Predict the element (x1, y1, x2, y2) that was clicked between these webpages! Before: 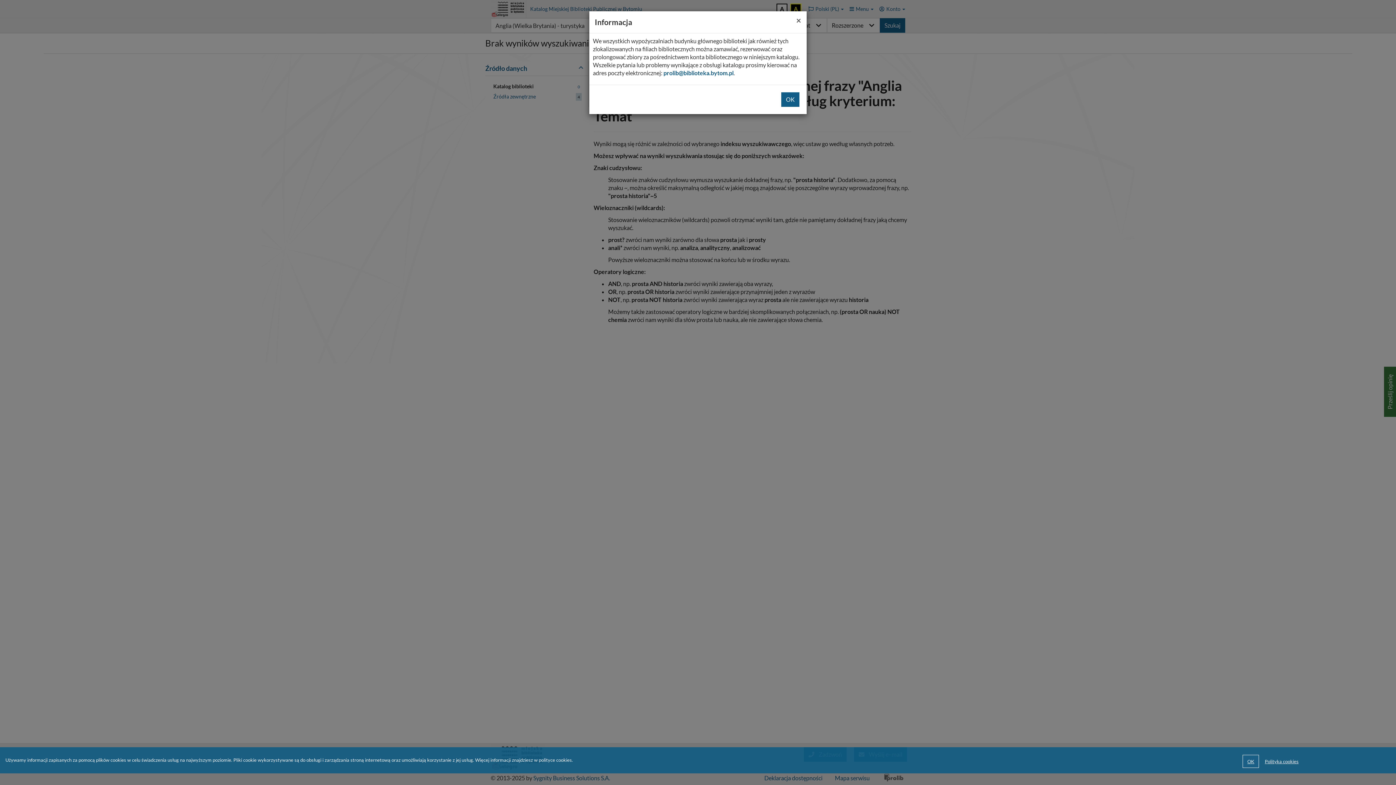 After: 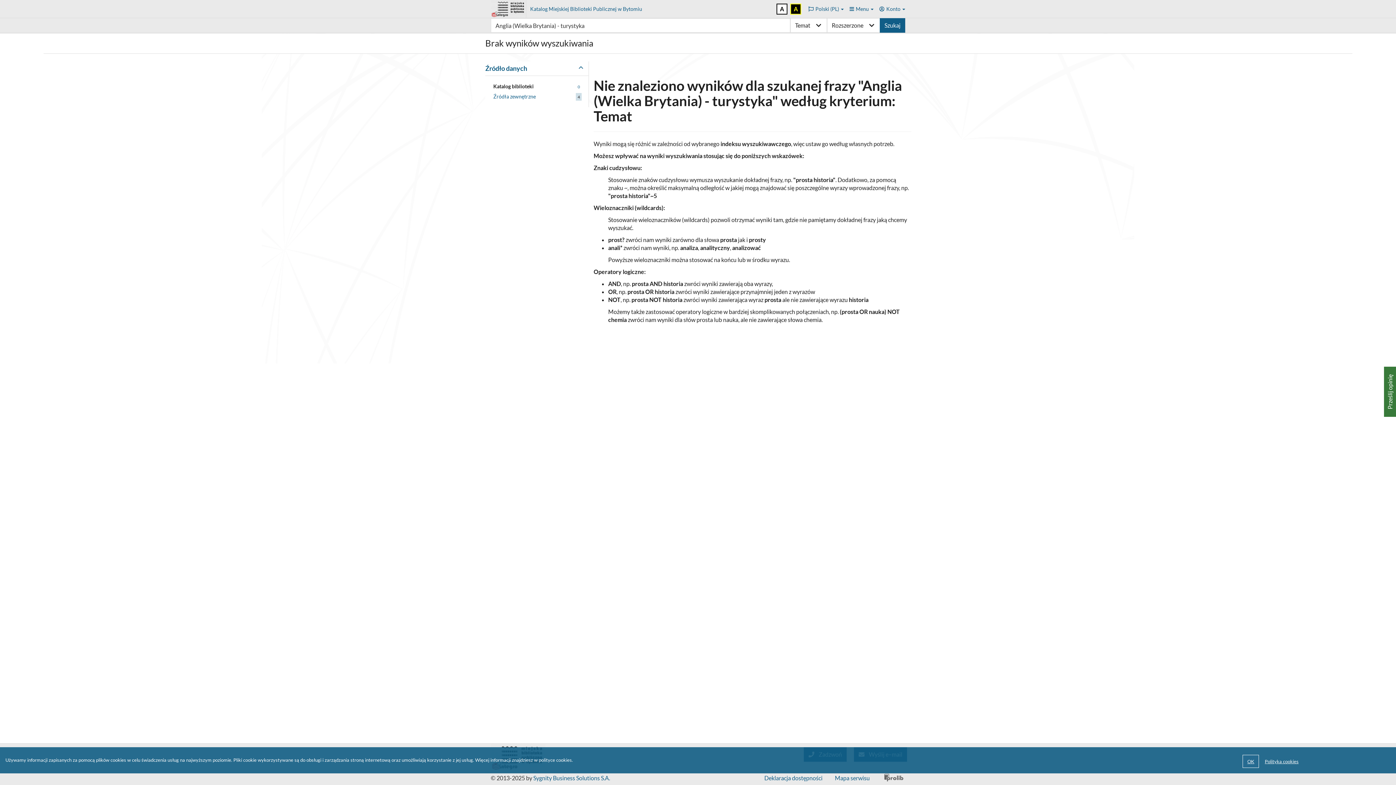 Action: bbox: (796, 16, 801, 24) label: ×
Zamknij